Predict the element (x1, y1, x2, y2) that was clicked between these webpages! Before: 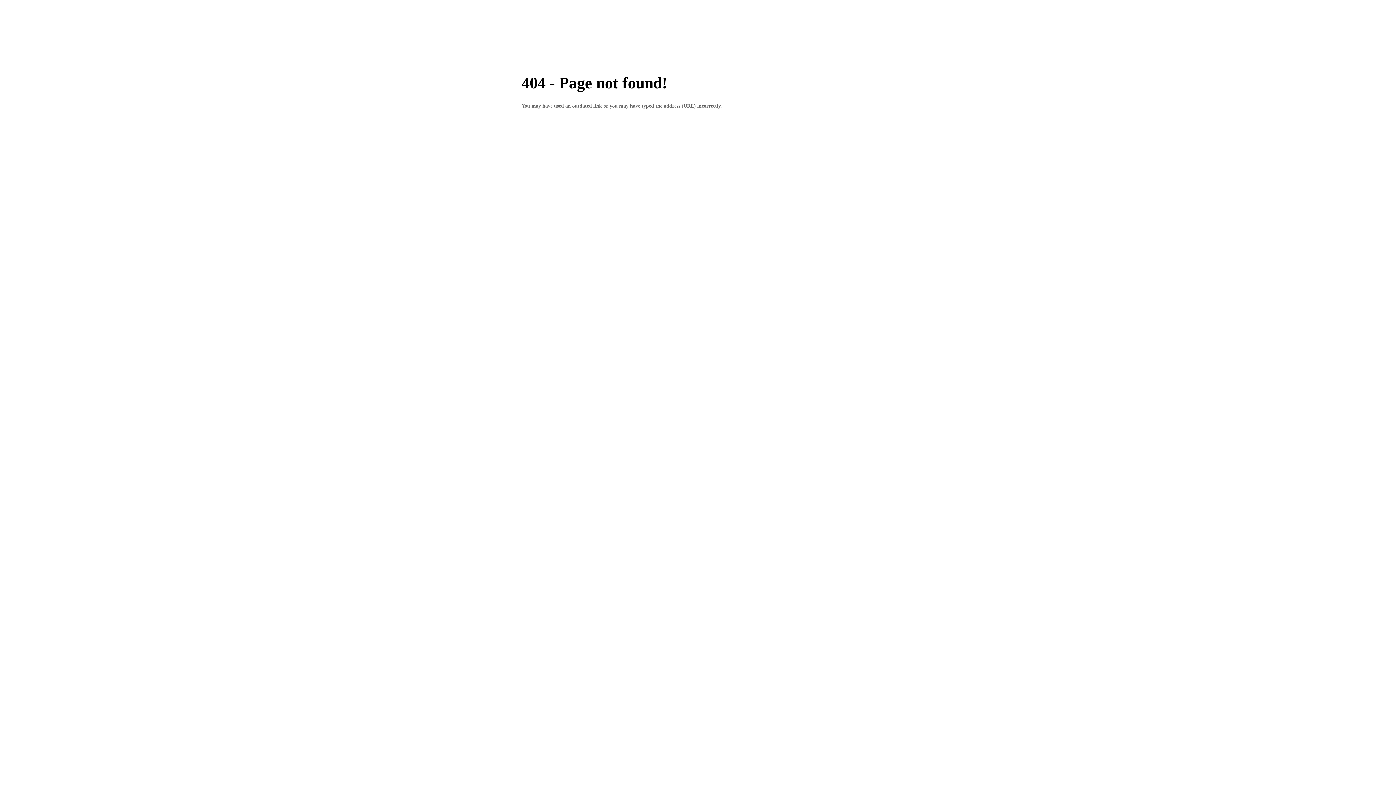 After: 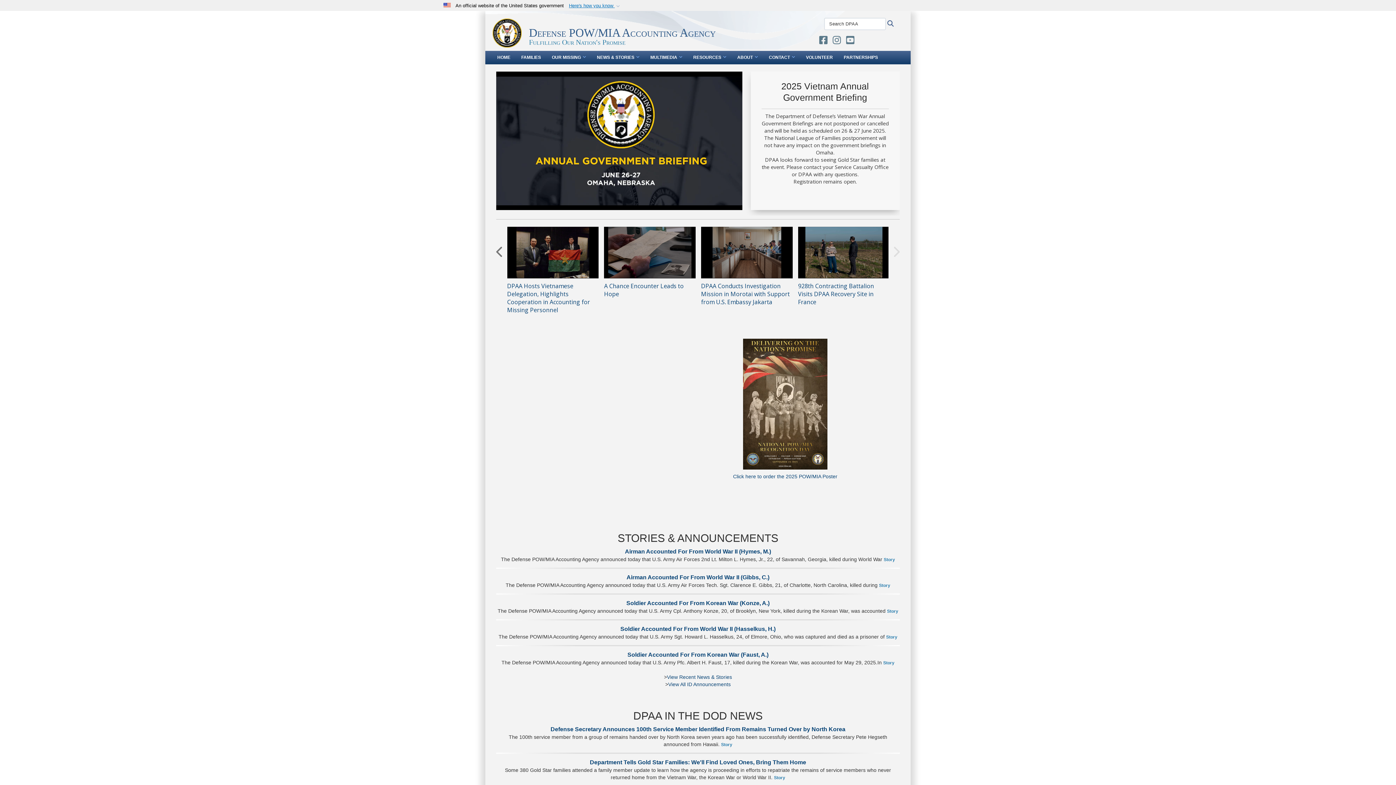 Action: bbox: (520, 38, 549, 52) label: HOME